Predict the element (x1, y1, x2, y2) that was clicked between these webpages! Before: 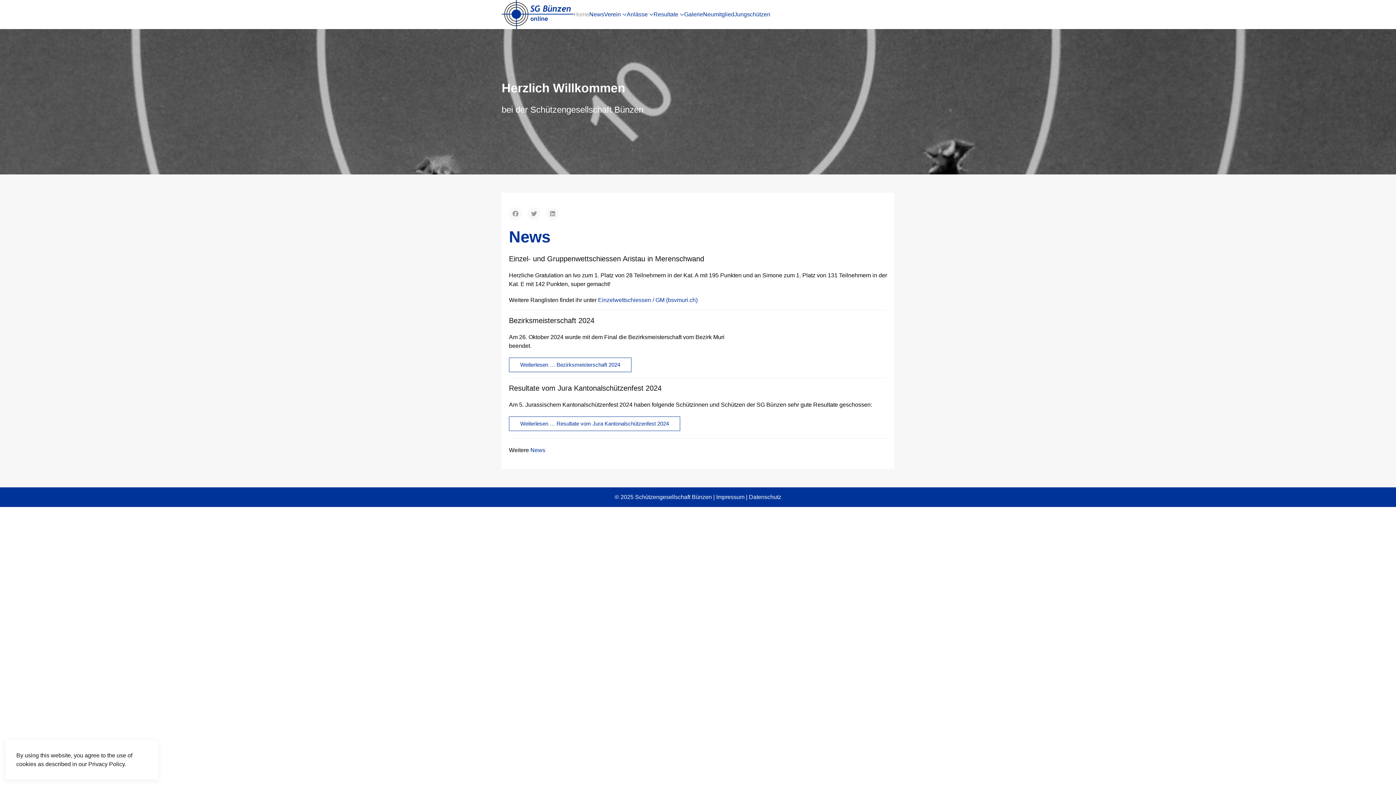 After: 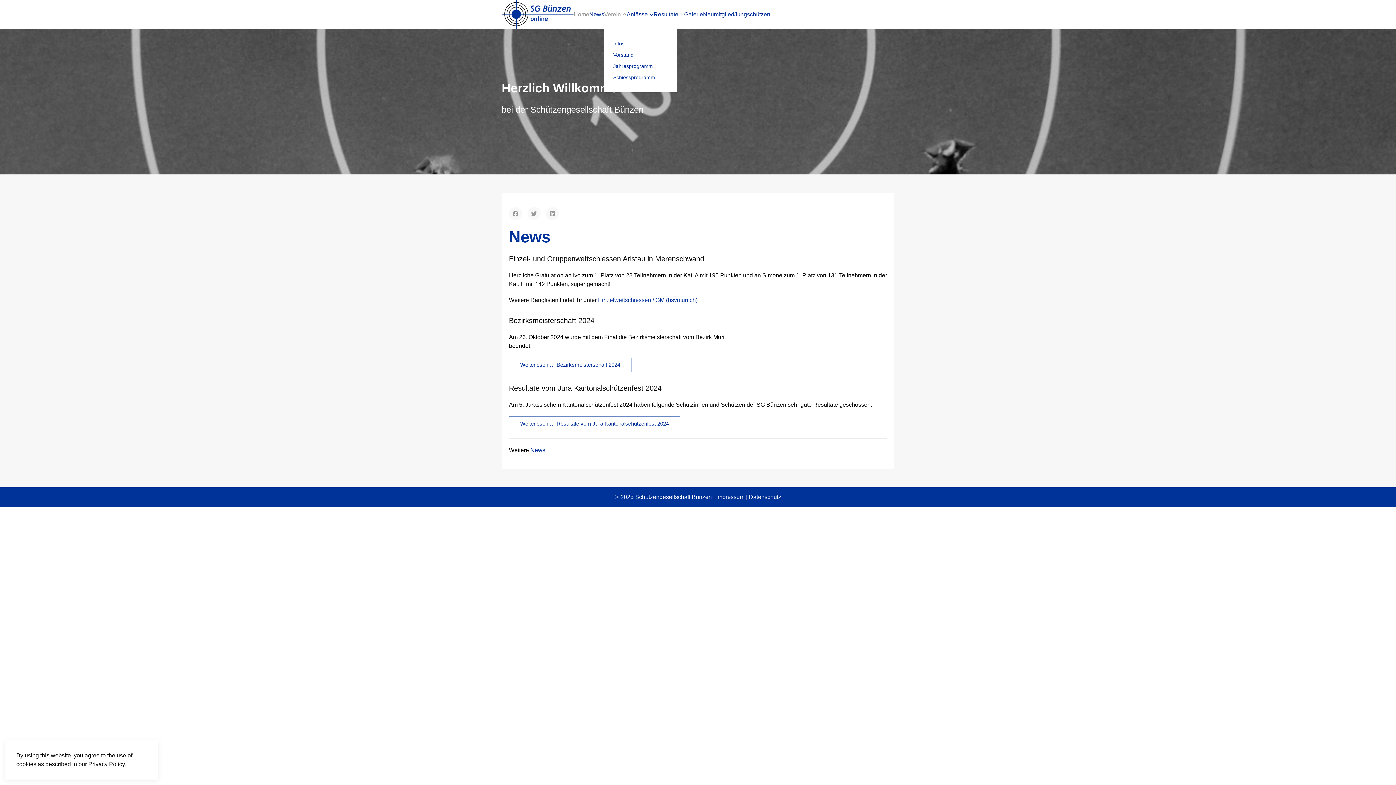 Action: bbox: (604, 0, 626, 29) label: Verein